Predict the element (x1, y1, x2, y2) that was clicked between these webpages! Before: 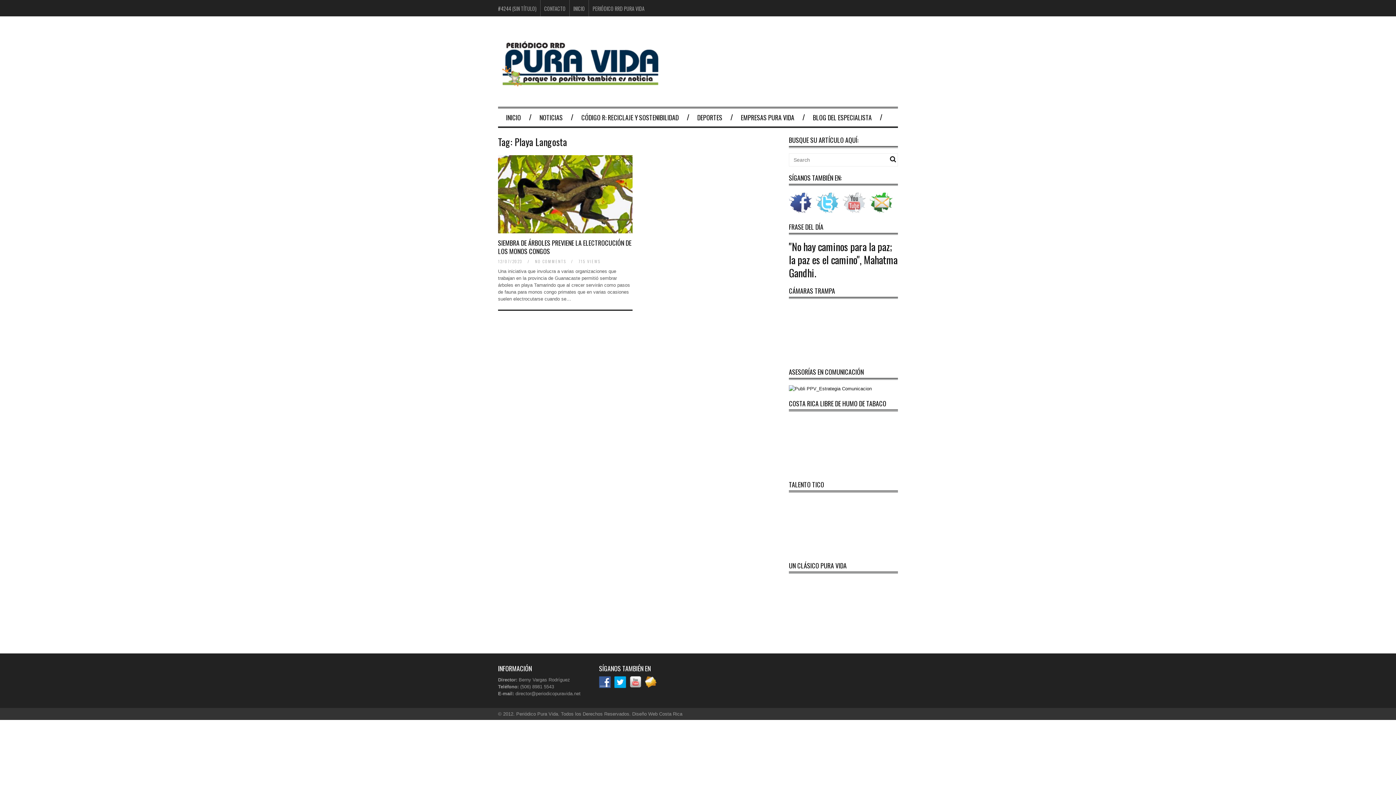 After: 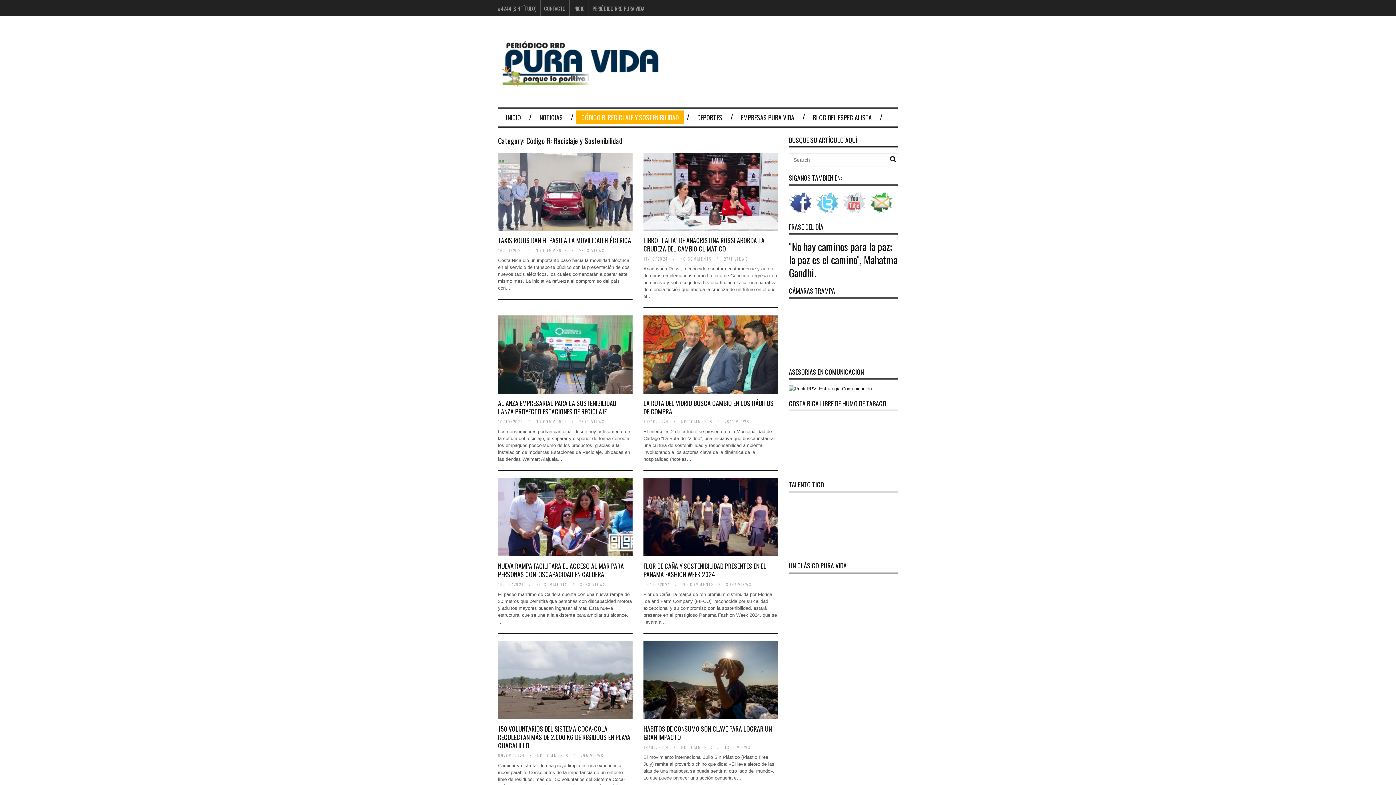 Action: label: CÓDIGO R: RECICLAJE Y SOSTENIBILIDAD bbox: (576, 110, 684, 124)